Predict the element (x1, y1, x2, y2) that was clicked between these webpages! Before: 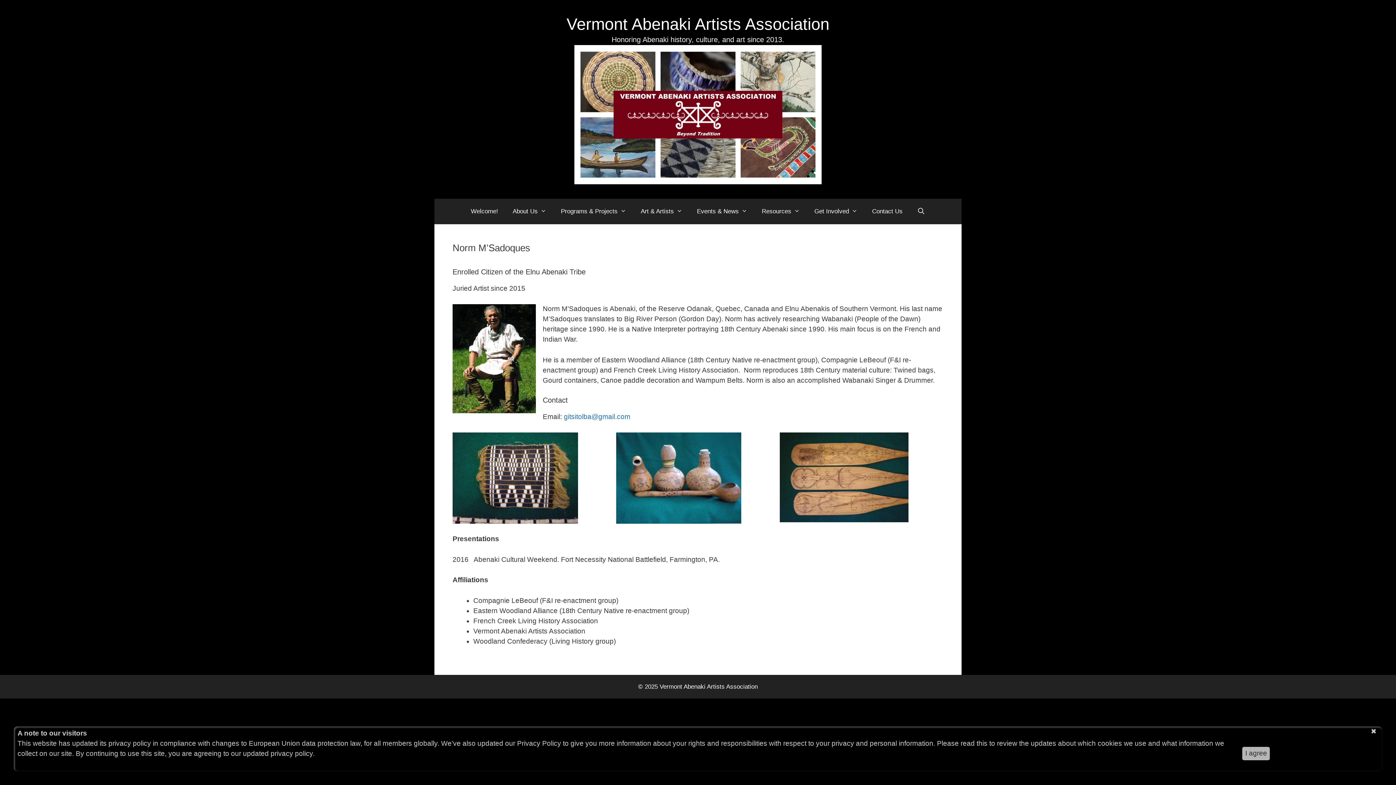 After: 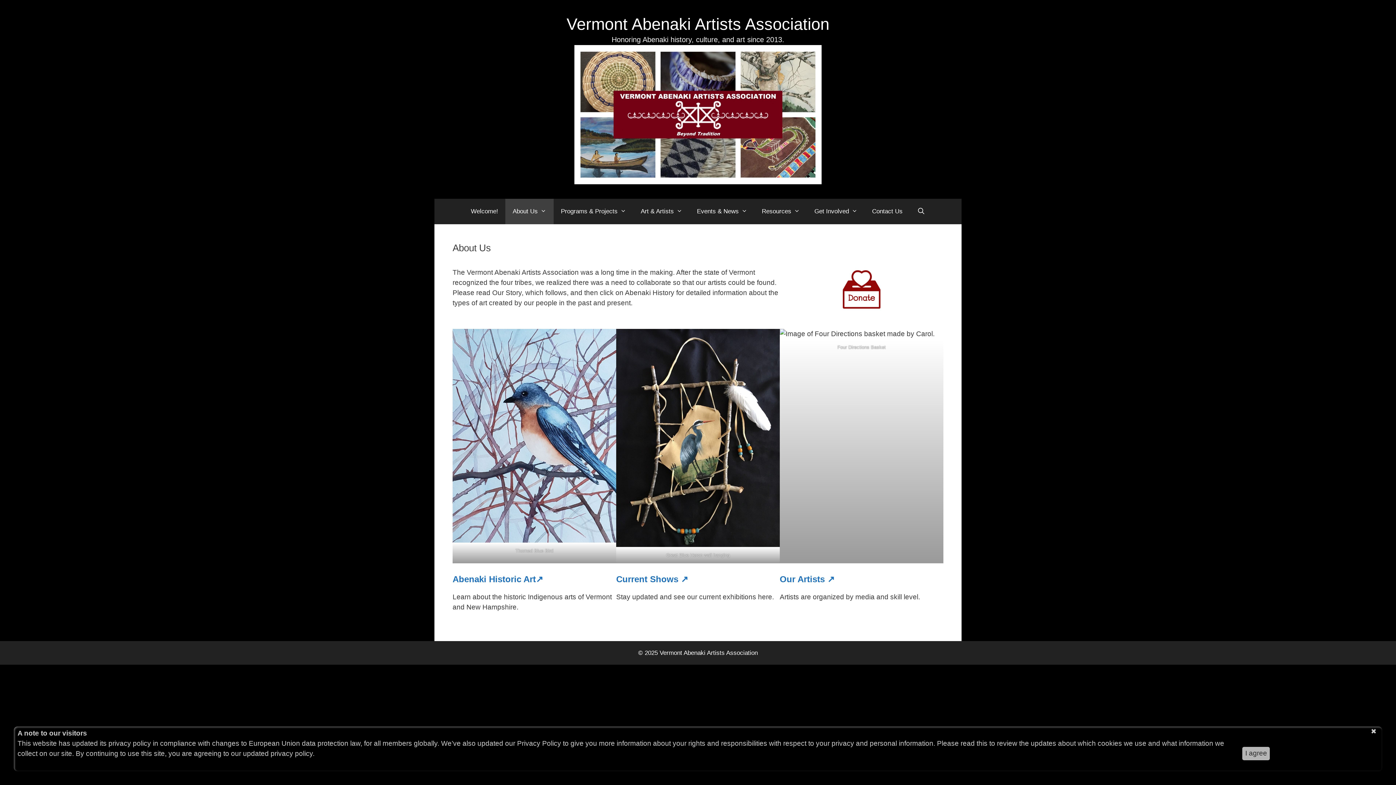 Action: bbox: (505, 198, 553, 224) label: About Us